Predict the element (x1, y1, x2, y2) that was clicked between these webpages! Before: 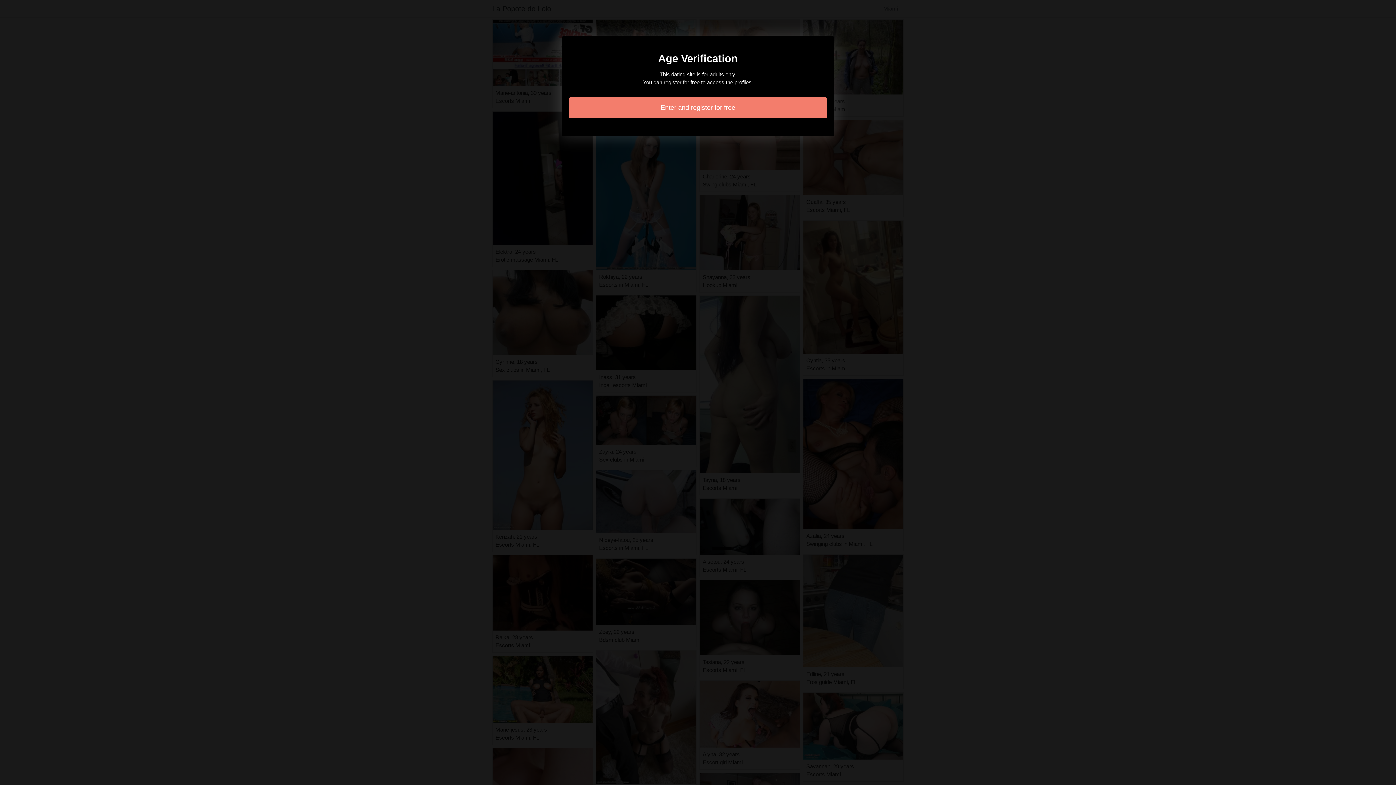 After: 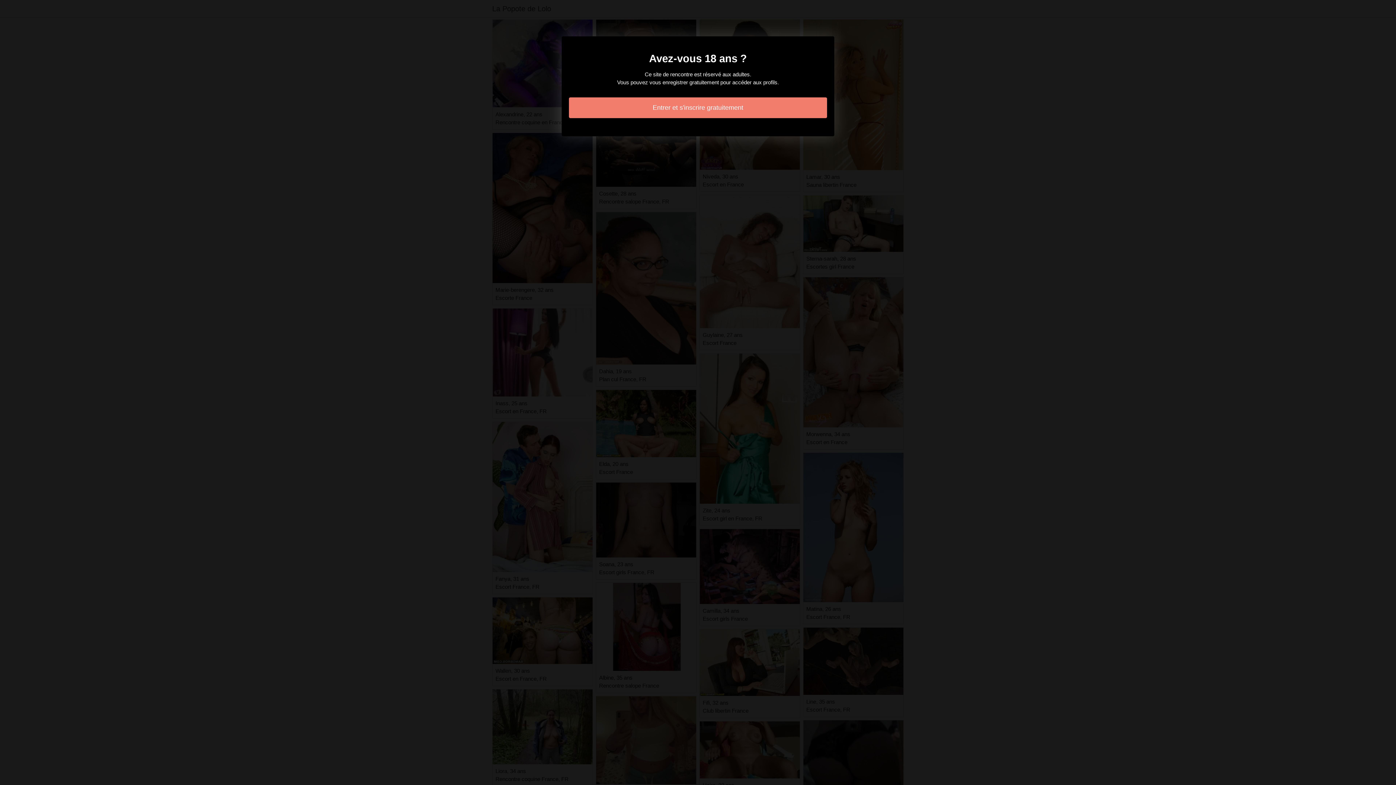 Action: label: Enter and register for free bbox: (569, 97, 827, 118)